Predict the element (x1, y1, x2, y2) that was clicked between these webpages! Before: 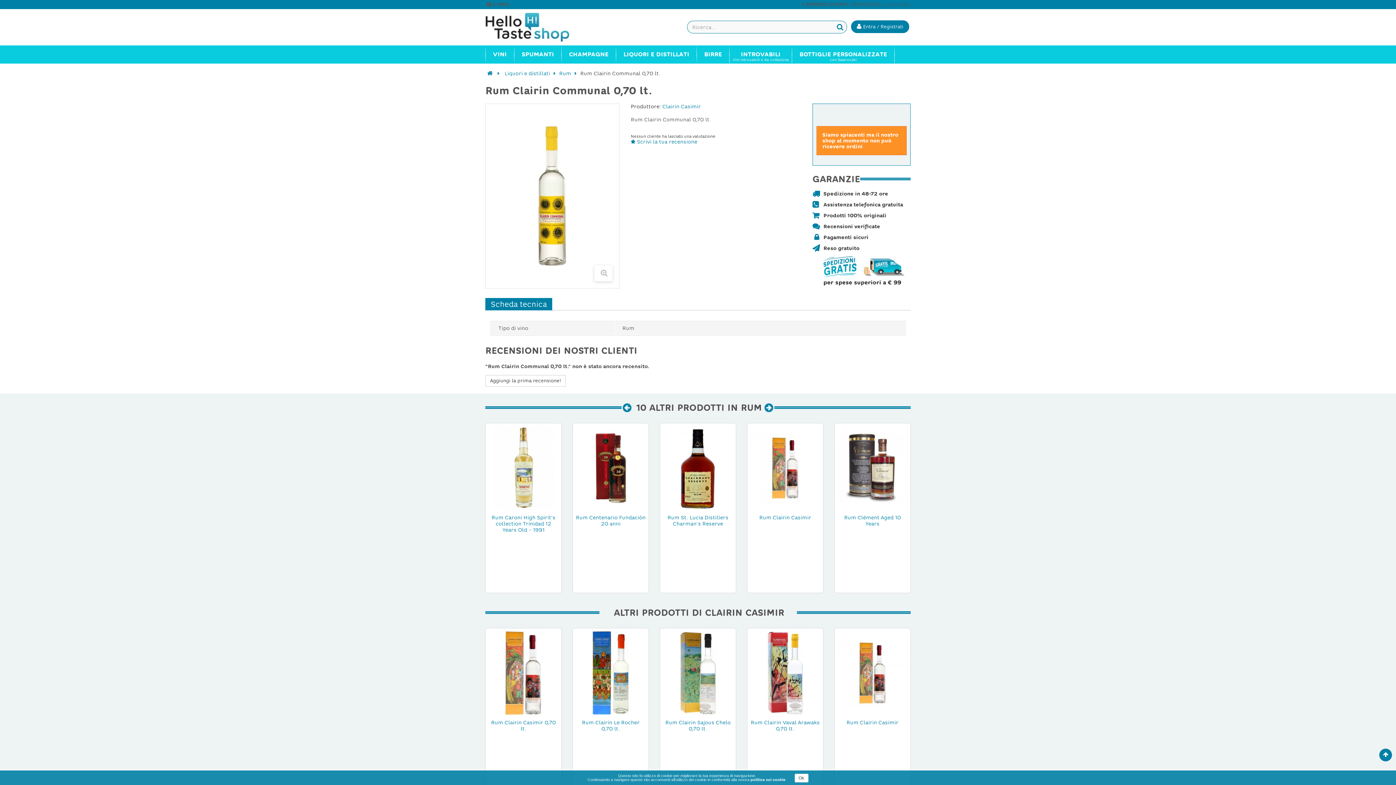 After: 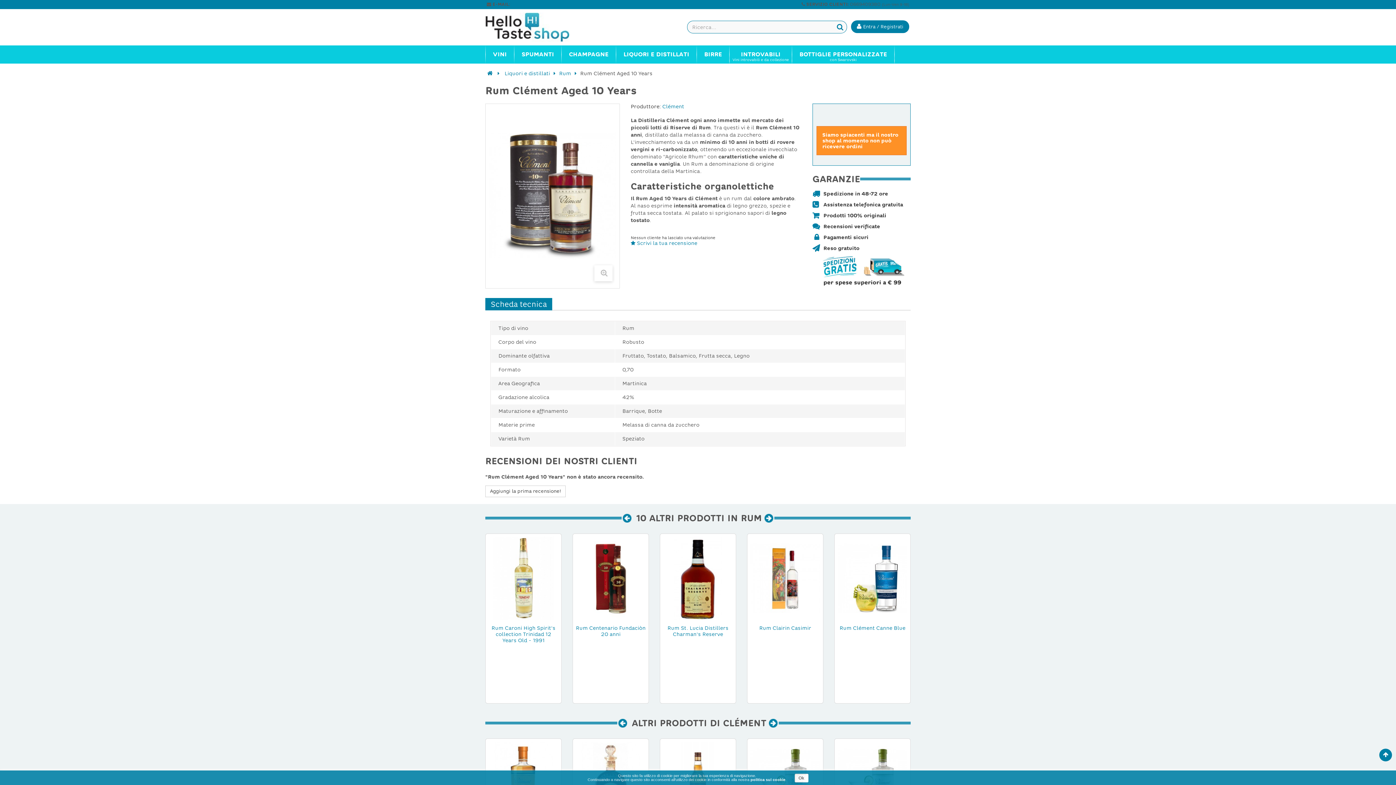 Action: bbox: (837, 513, 907, 542) label: Rum Clément Aged 10 Years